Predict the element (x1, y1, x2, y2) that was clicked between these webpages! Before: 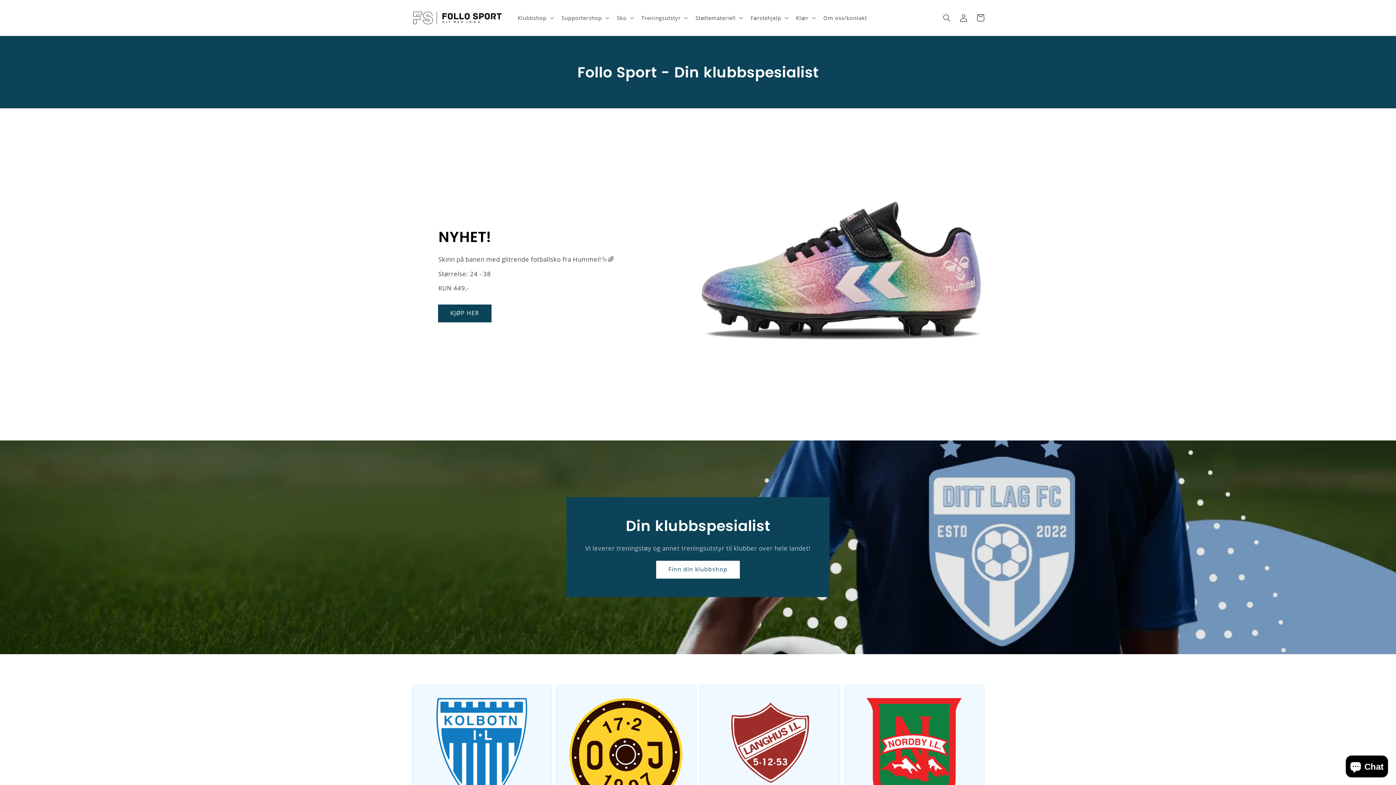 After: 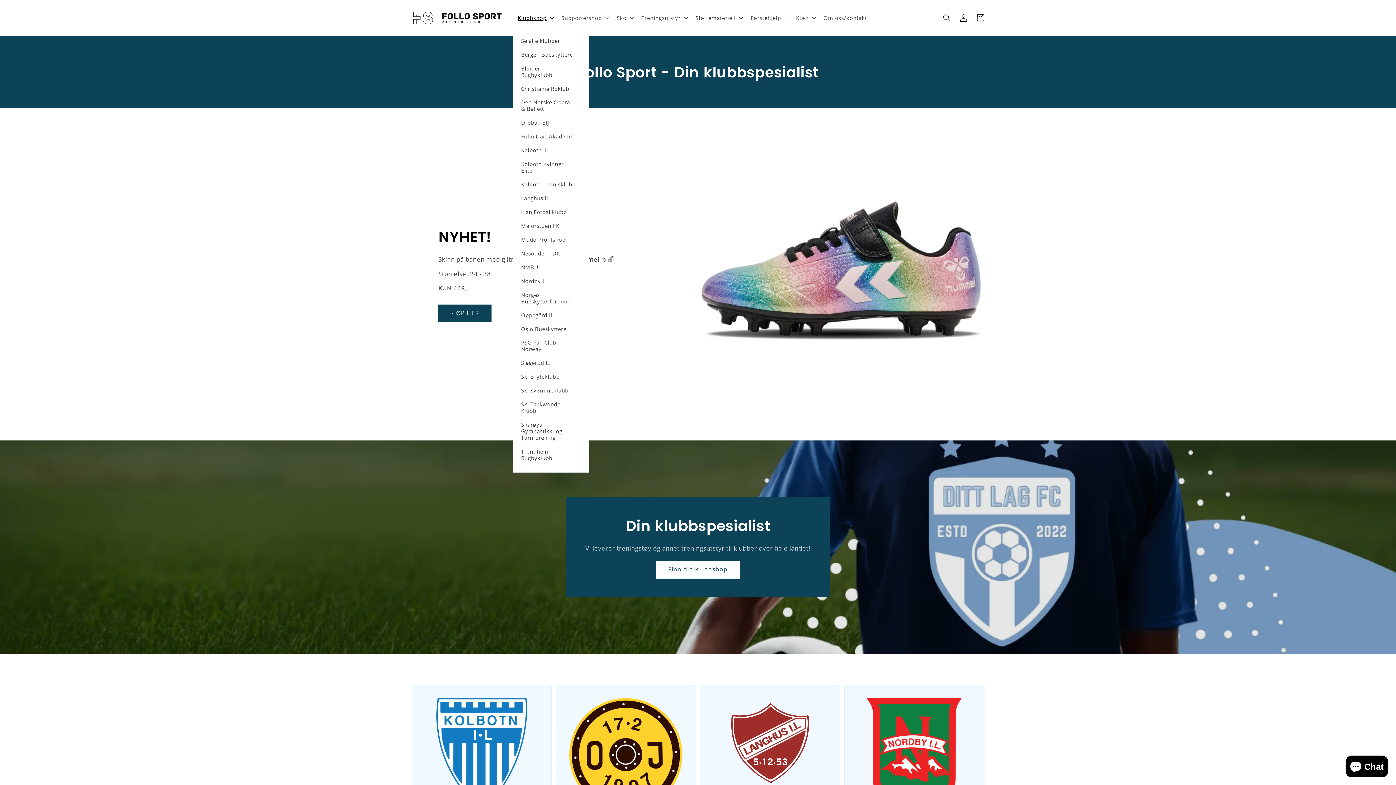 Action: bbox: (513, 10, 557, 25) label: Klubbshop